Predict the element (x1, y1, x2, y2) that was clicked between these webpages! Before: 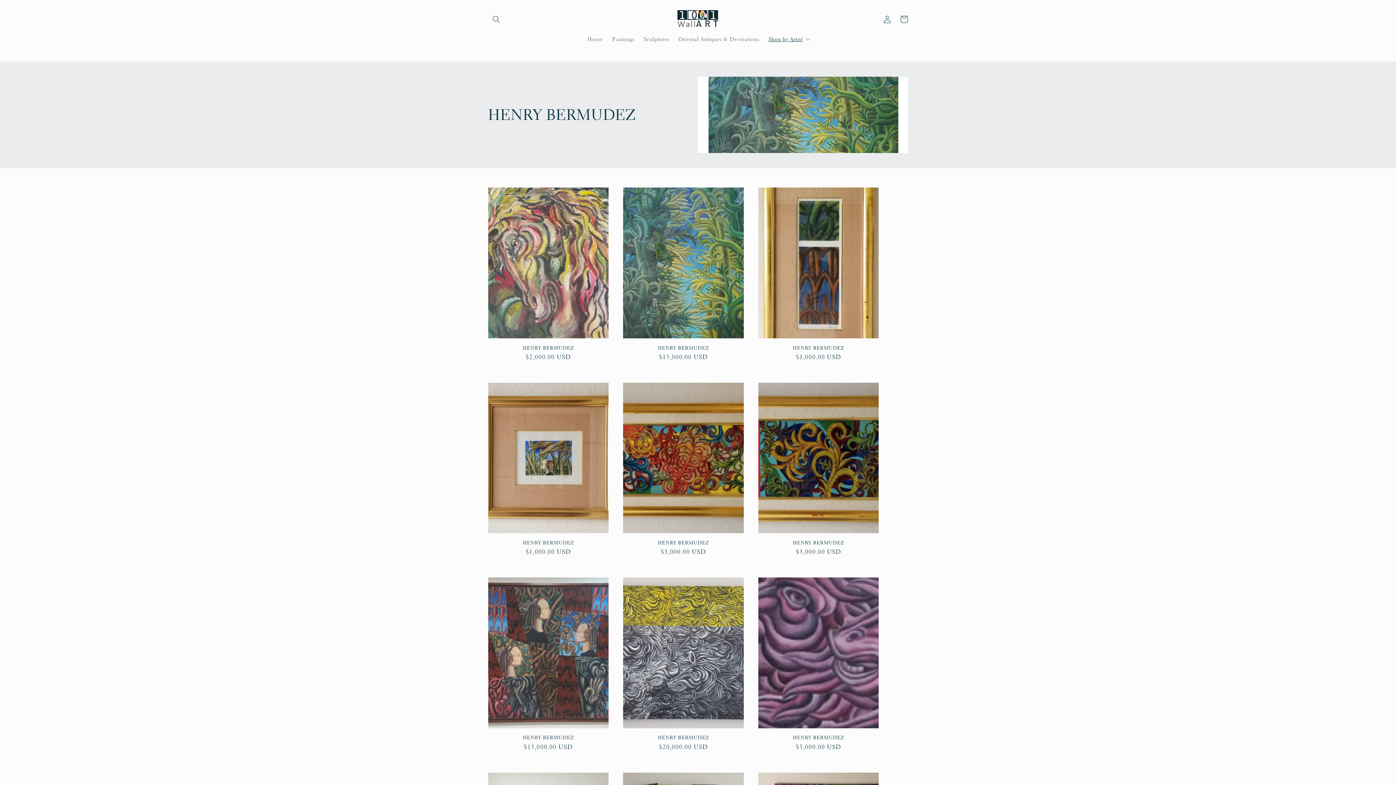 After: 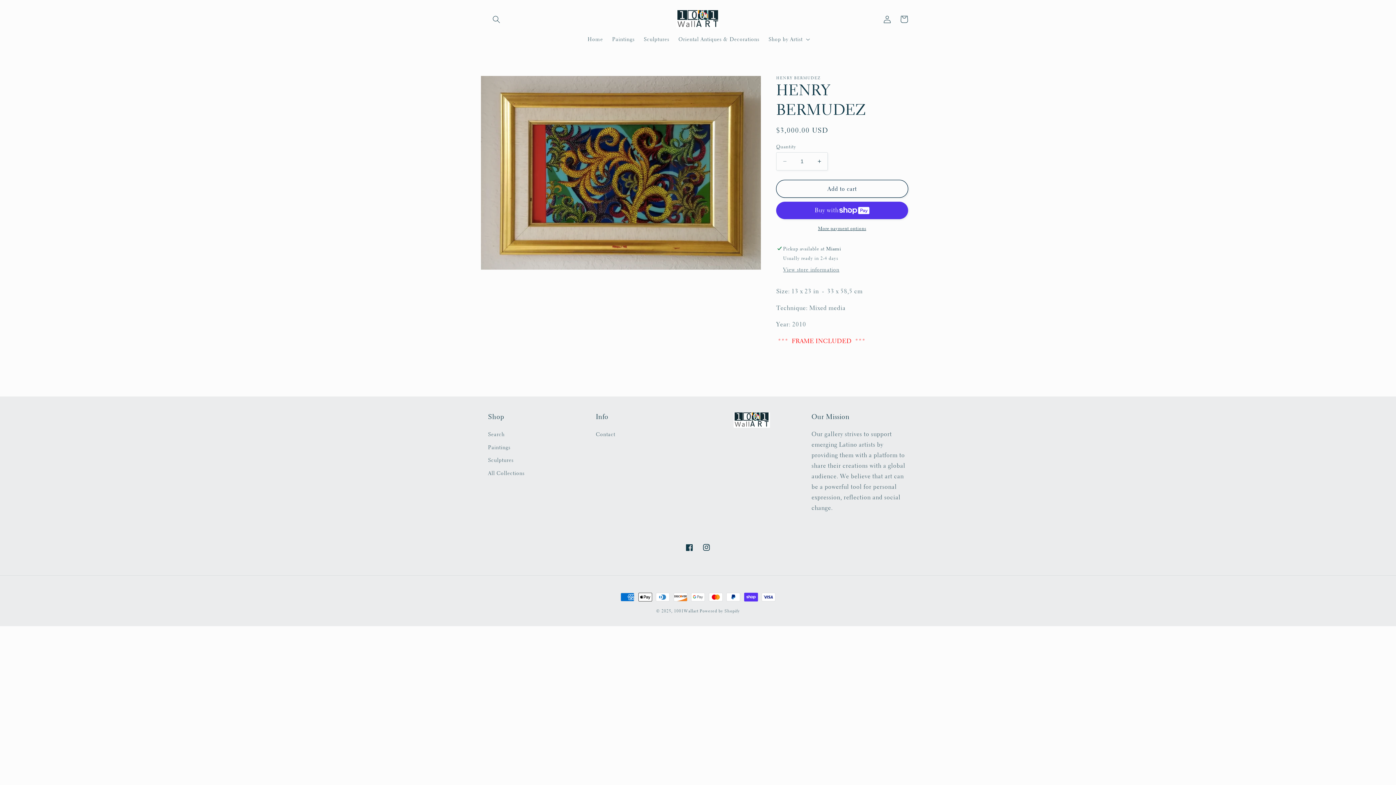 Action: bbox: (758, 539, 879, 546) label: HENRY BERMUDEZ